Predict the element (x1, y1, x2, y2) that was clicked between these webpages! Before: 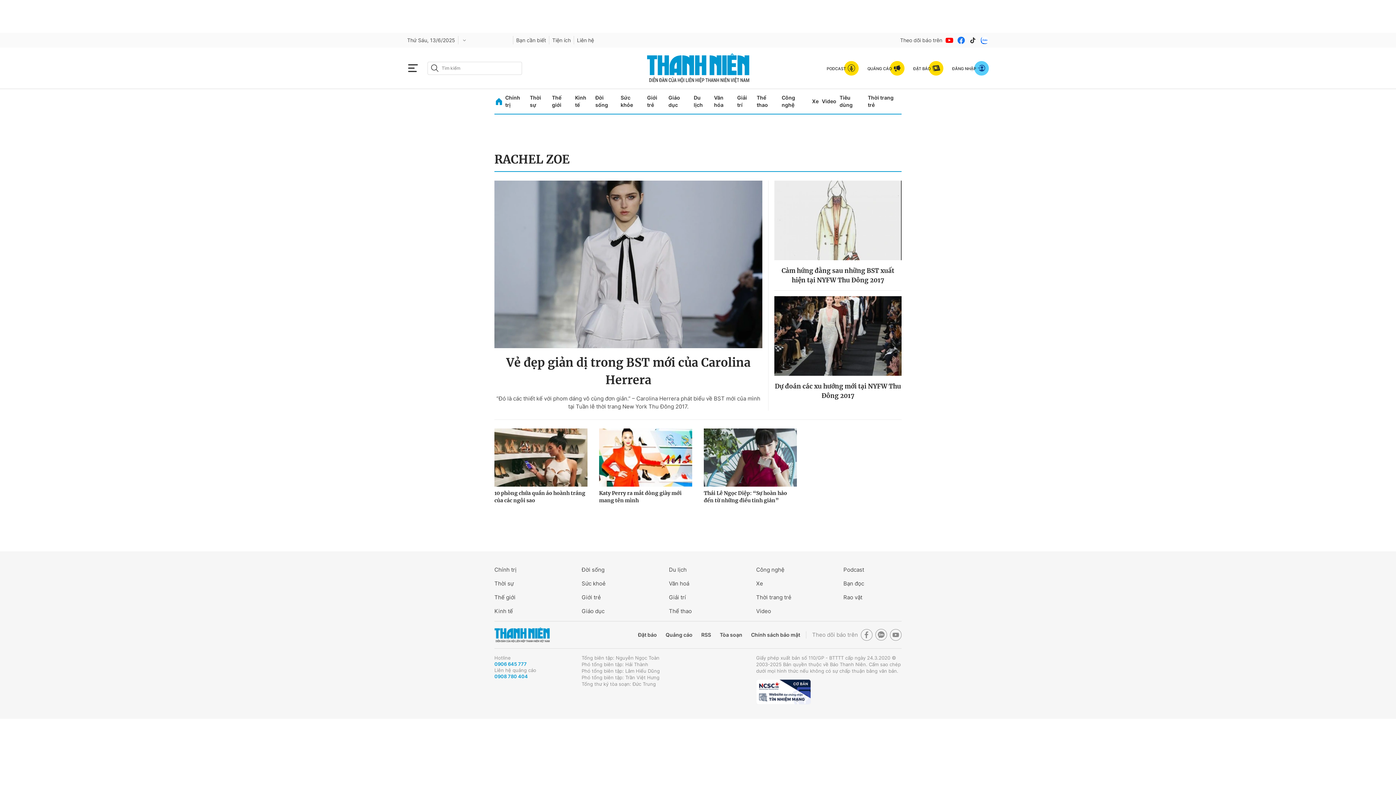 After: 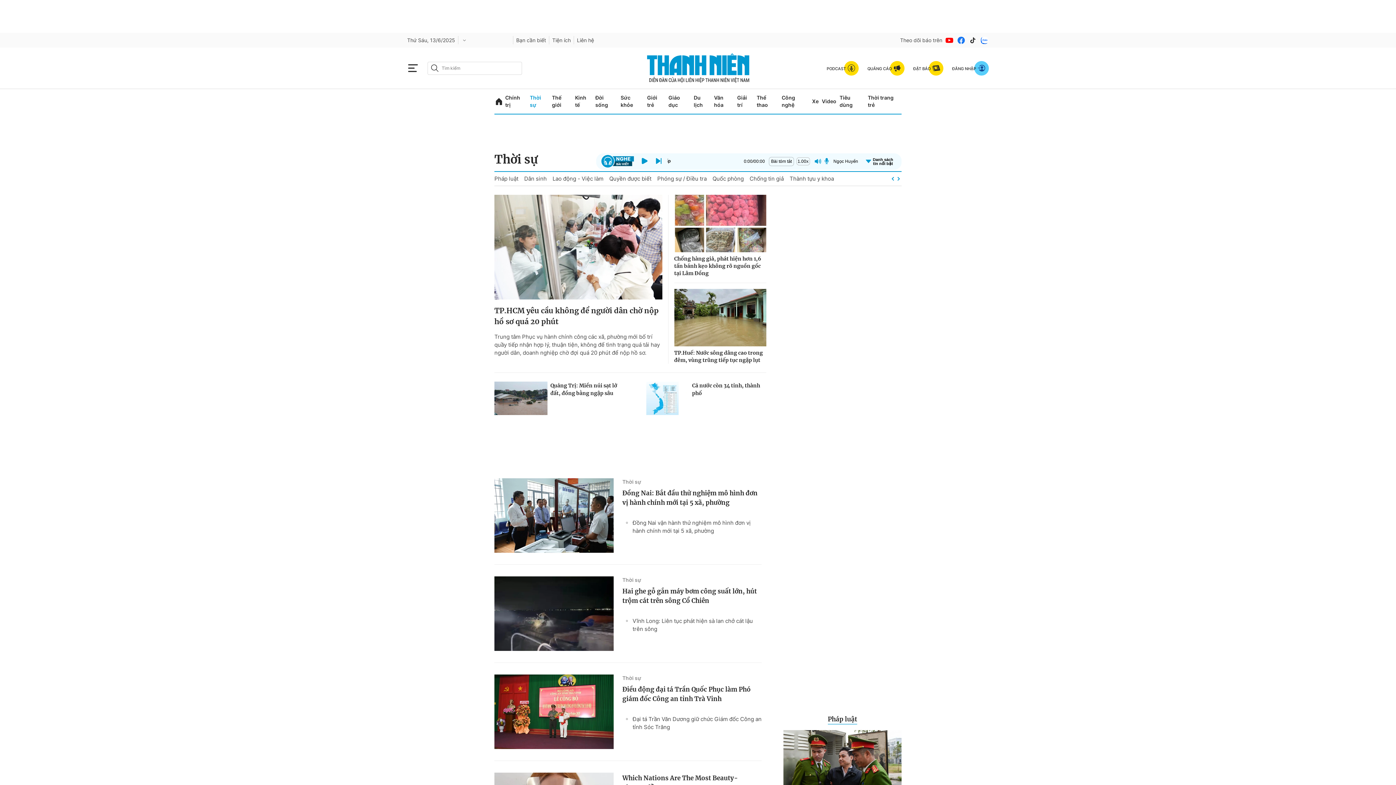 Action: bbox: (529, 89, 548, 113) label: Thời sự